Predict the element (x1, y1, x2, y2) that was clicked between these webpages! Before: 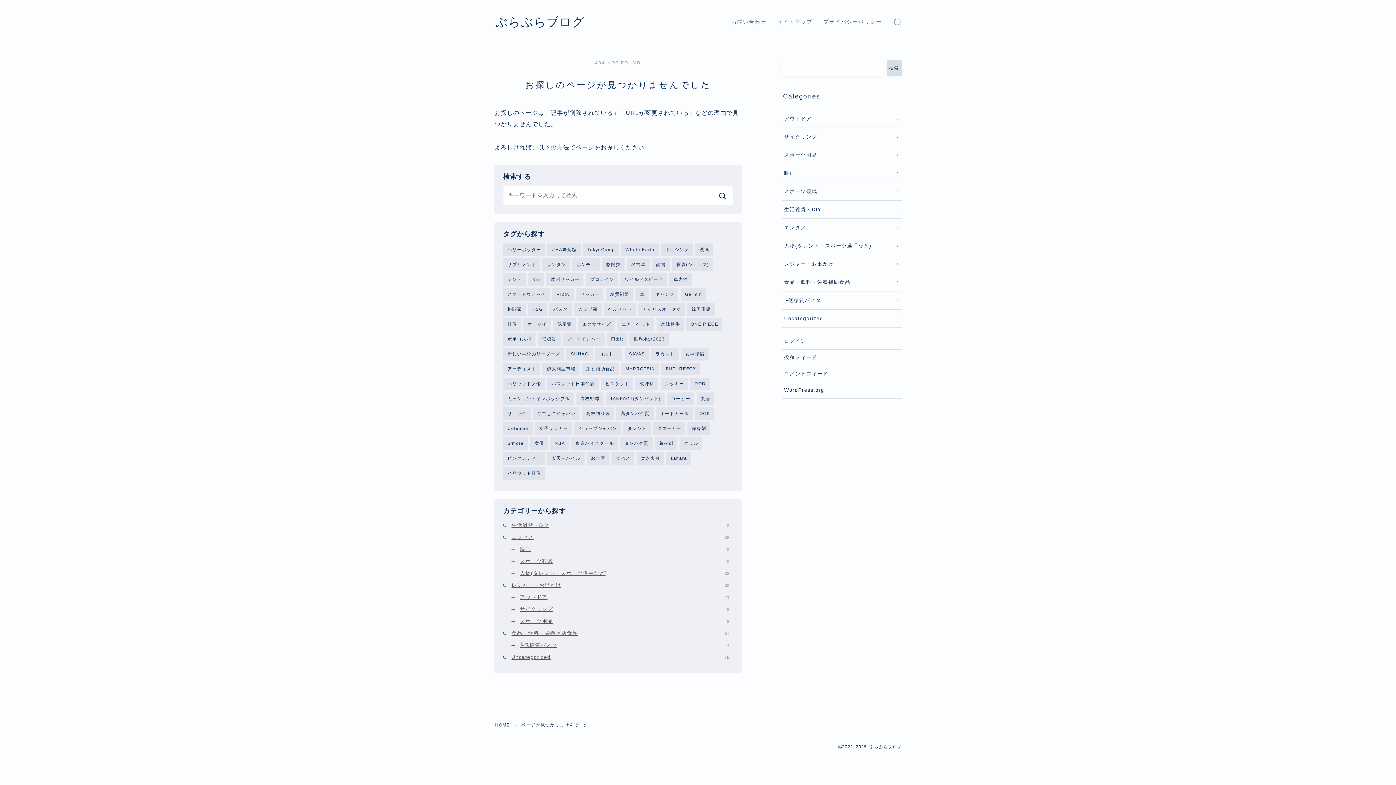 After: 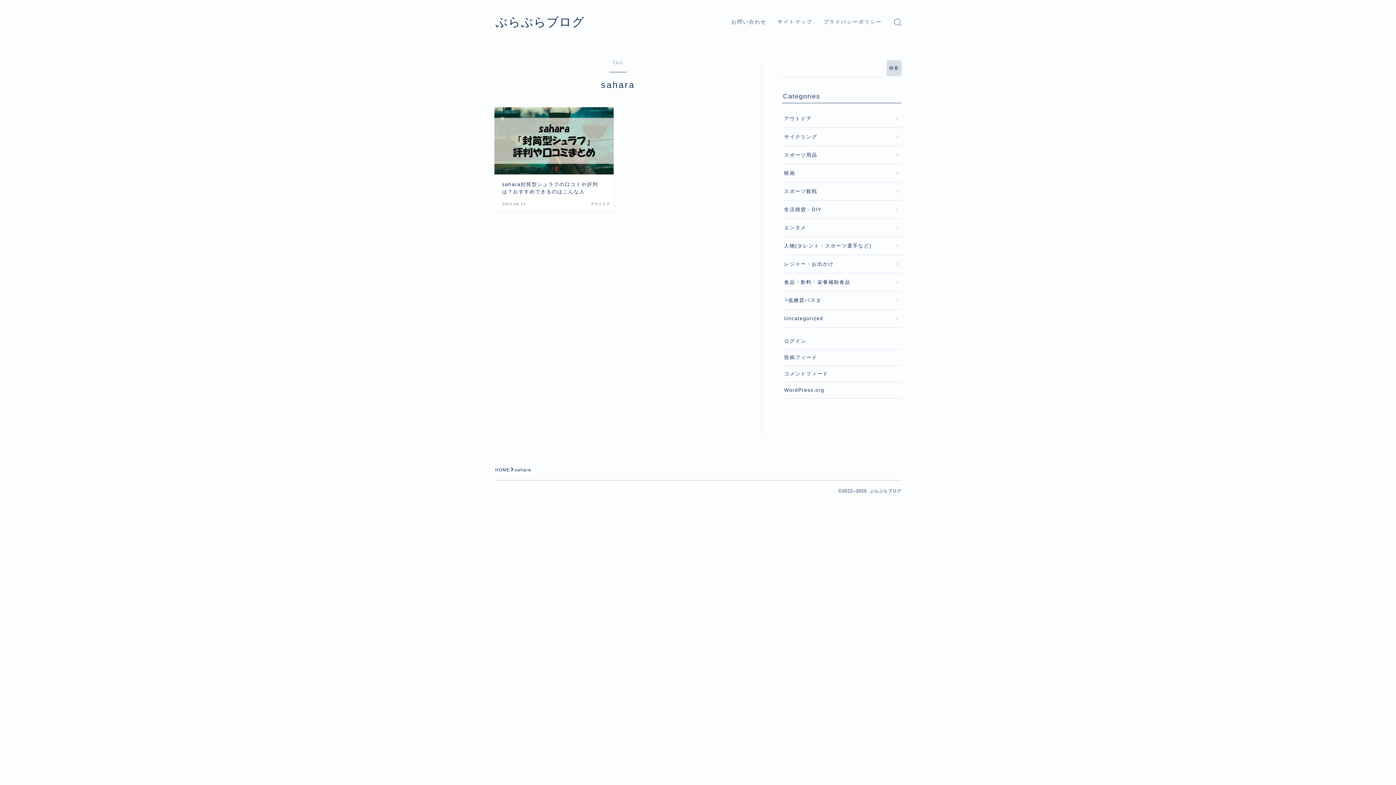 Action: bbox: (666, 452, 691, 465) label: sahara